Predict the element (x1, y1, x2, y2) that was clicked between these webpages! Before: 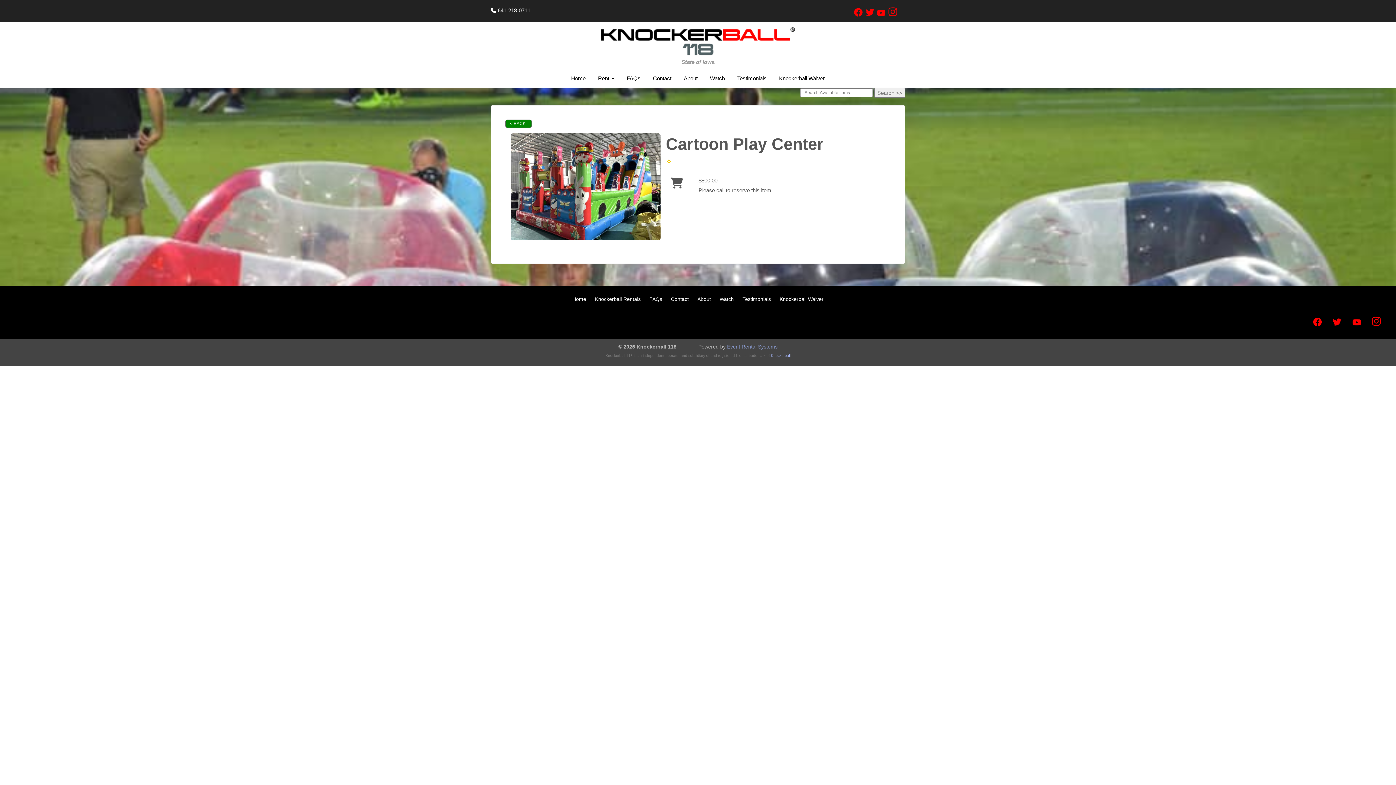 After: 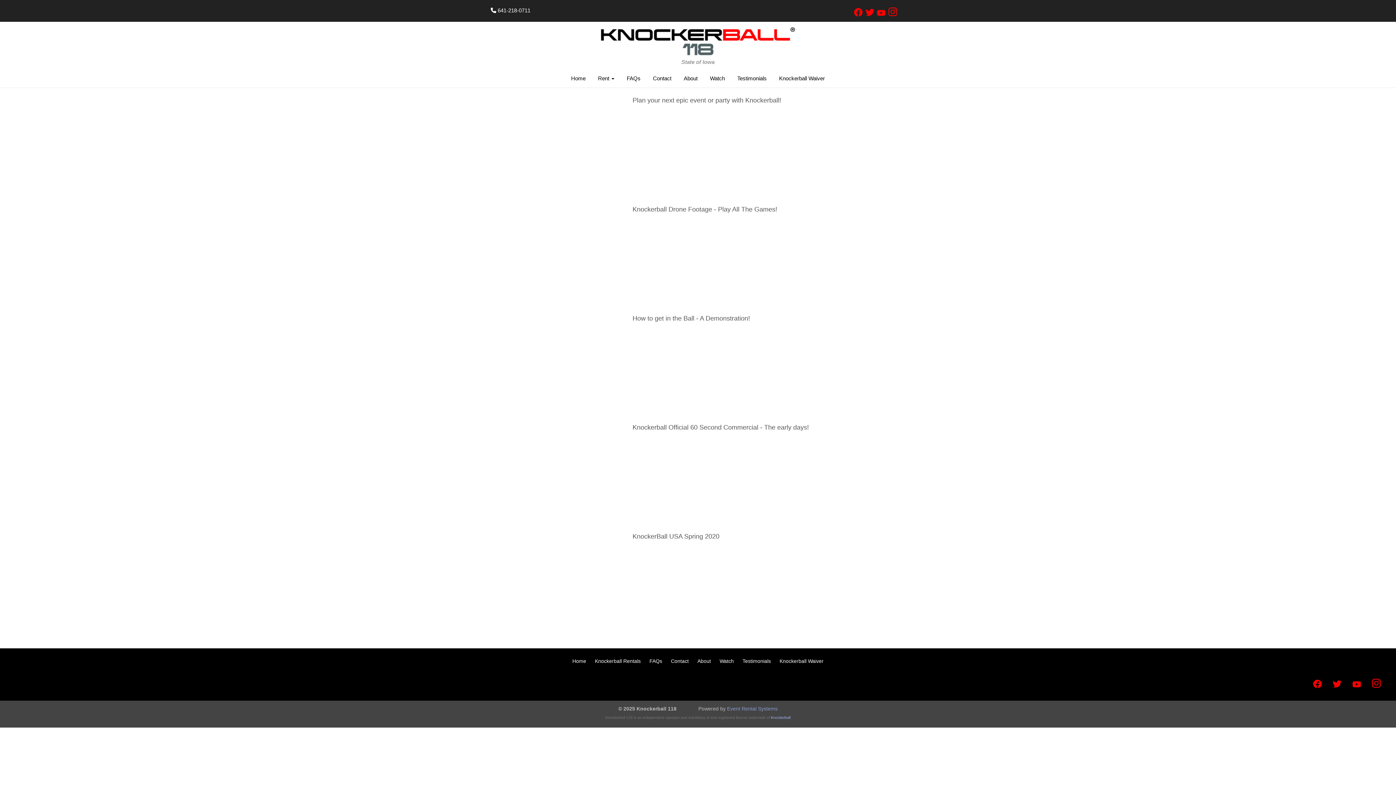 Action: label: Watch bbox: (719, 296, 734, 302)